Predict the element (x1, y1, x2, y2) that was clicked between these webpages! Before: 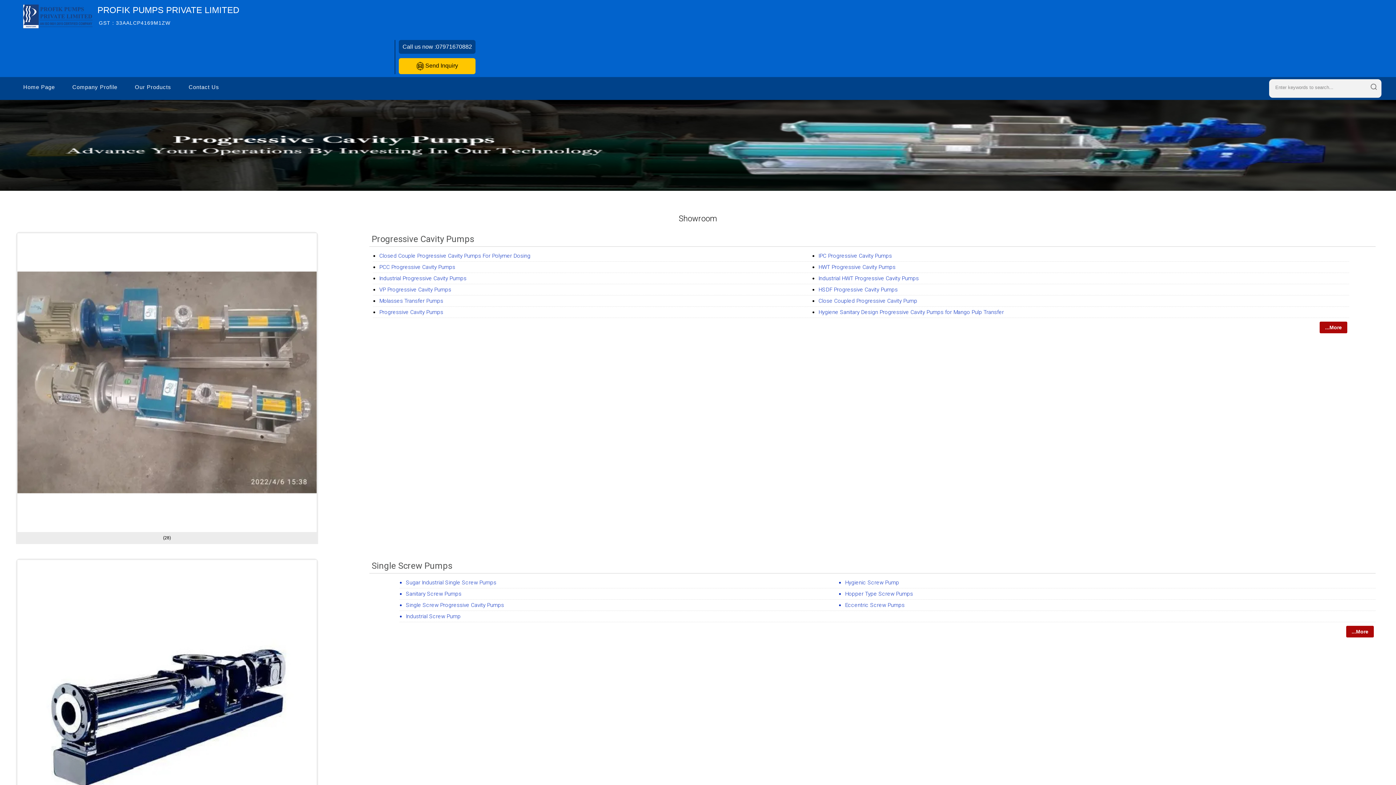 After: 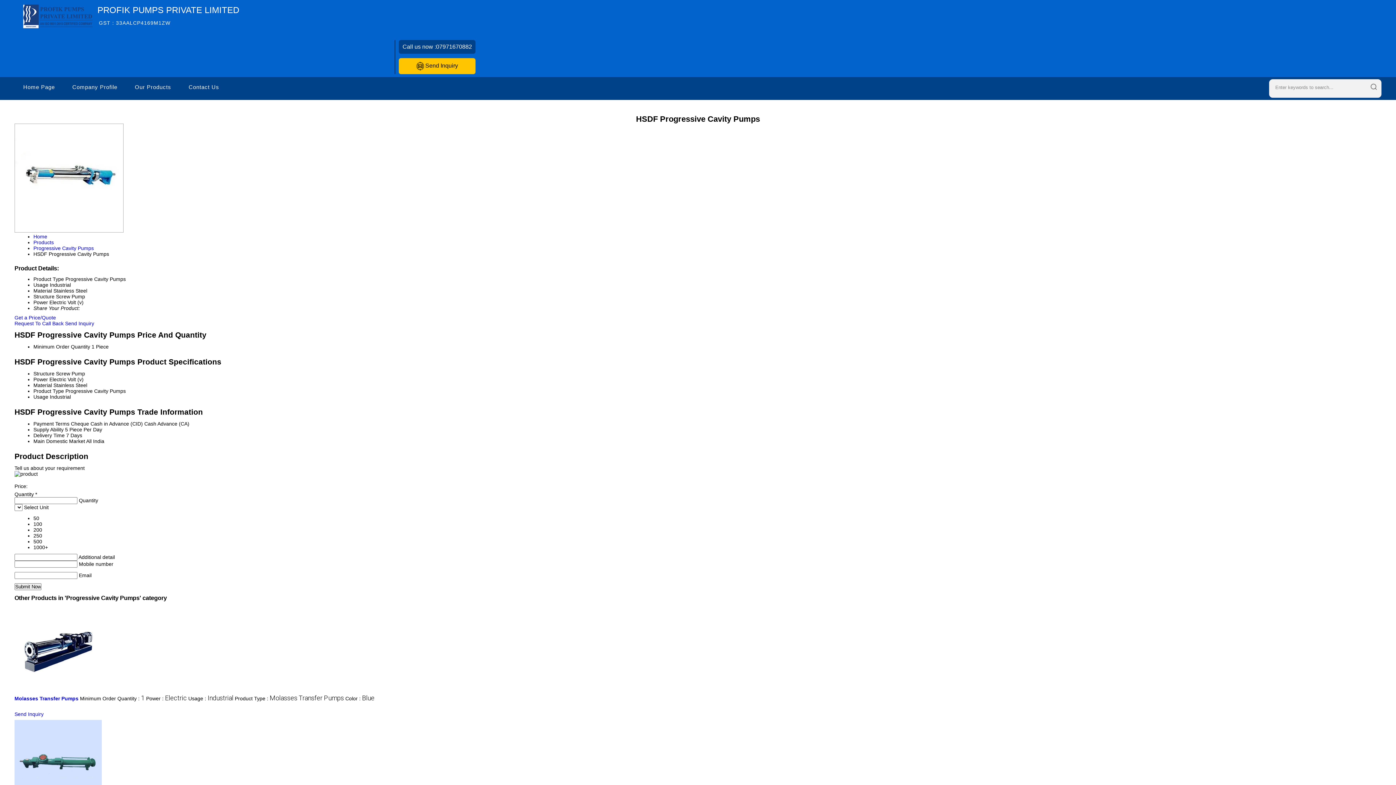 Action: label: HSDF Progressive Cavity Pumps bbox: (818, 286, 897, 292)